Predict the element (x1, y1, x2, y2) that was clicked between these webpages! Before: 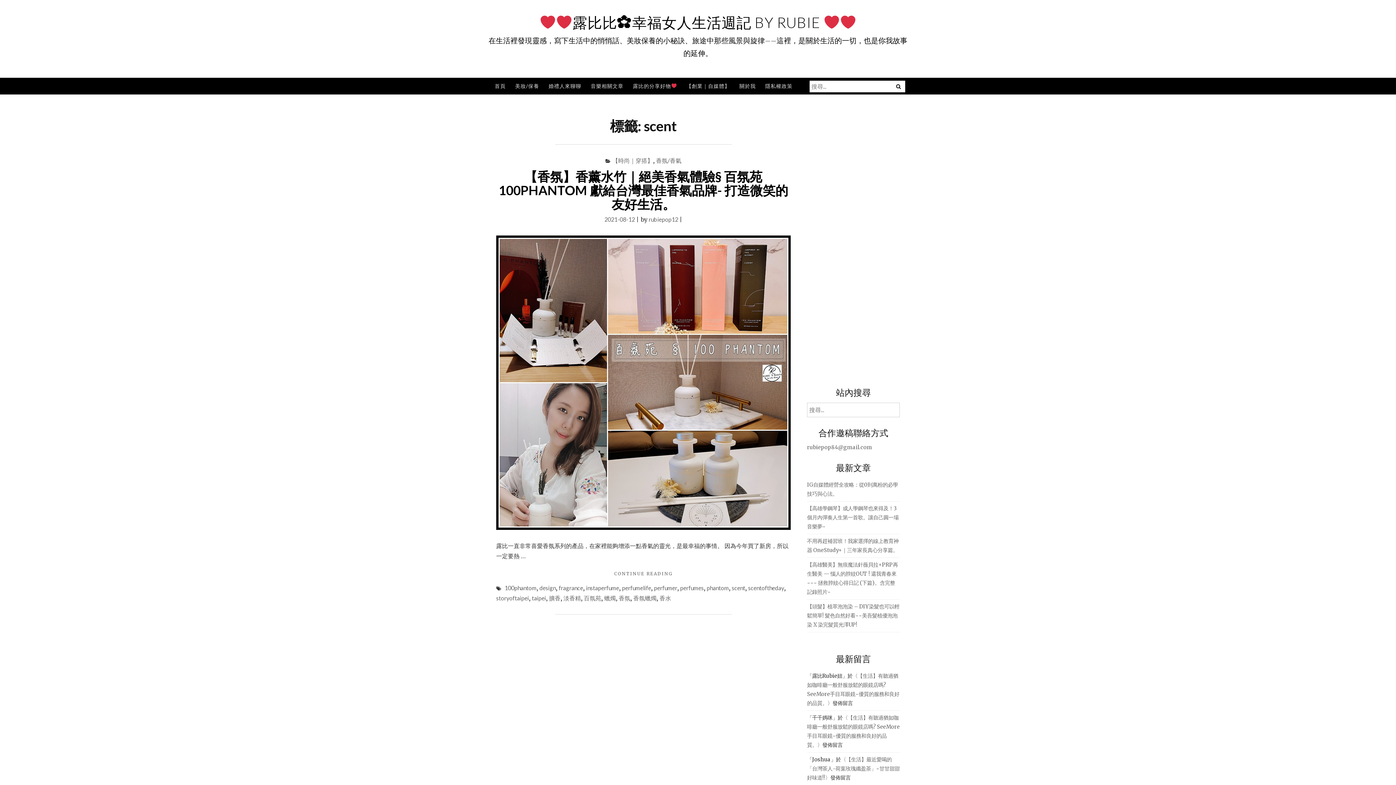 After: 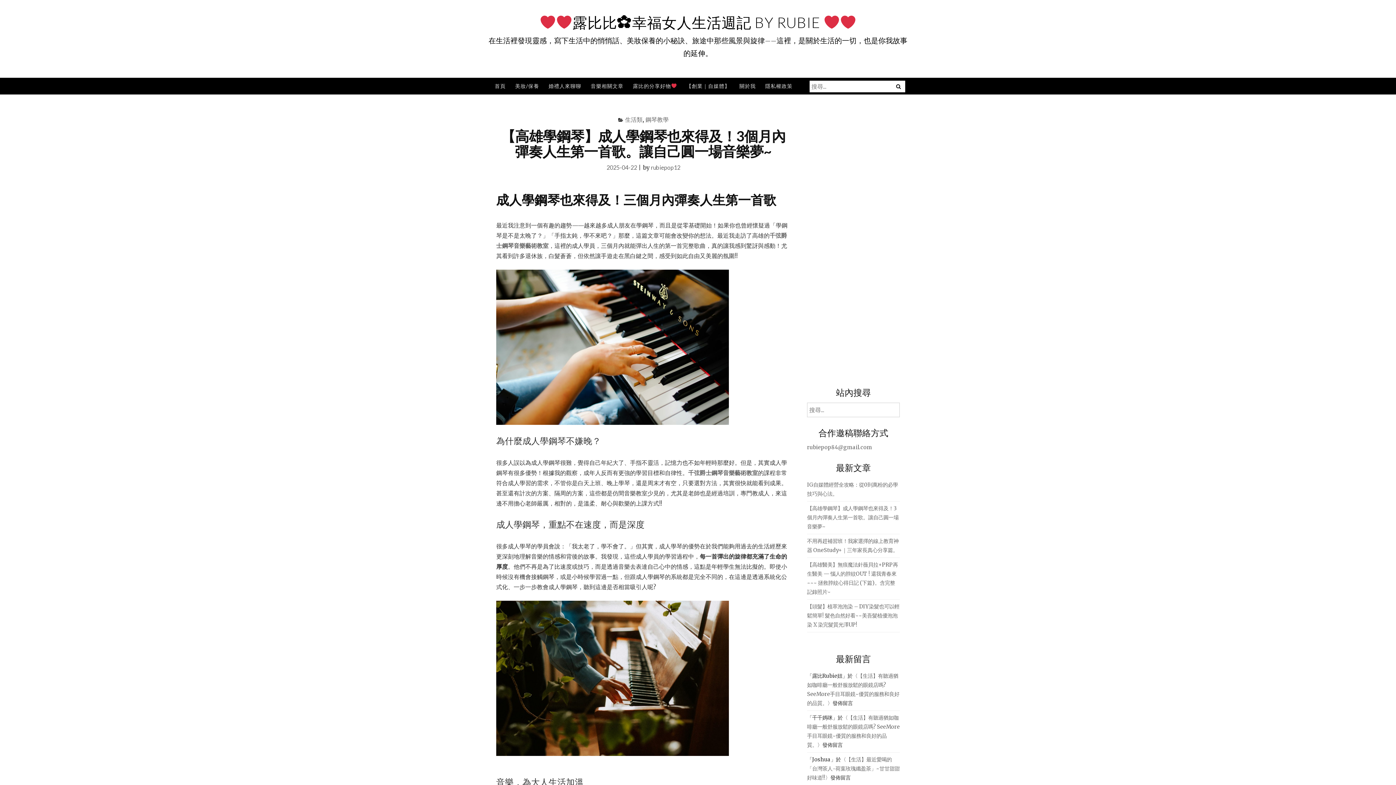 Action: label: 【高雄學鋼琴】成人學鋼琴也來得及！3個月內彈奏人生第一首歌。讓自己圓一場音樂夢~ bbox: (807, 505, 898, 530)